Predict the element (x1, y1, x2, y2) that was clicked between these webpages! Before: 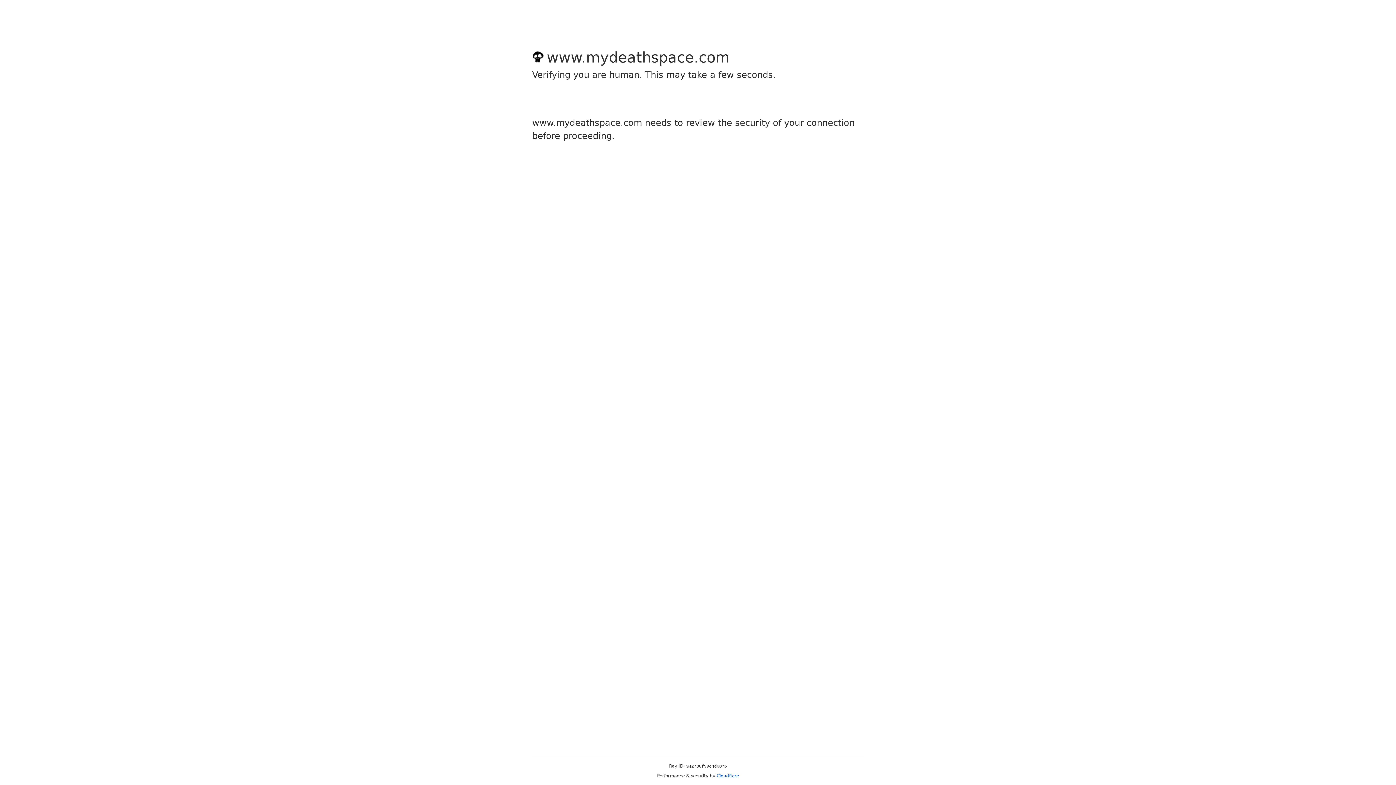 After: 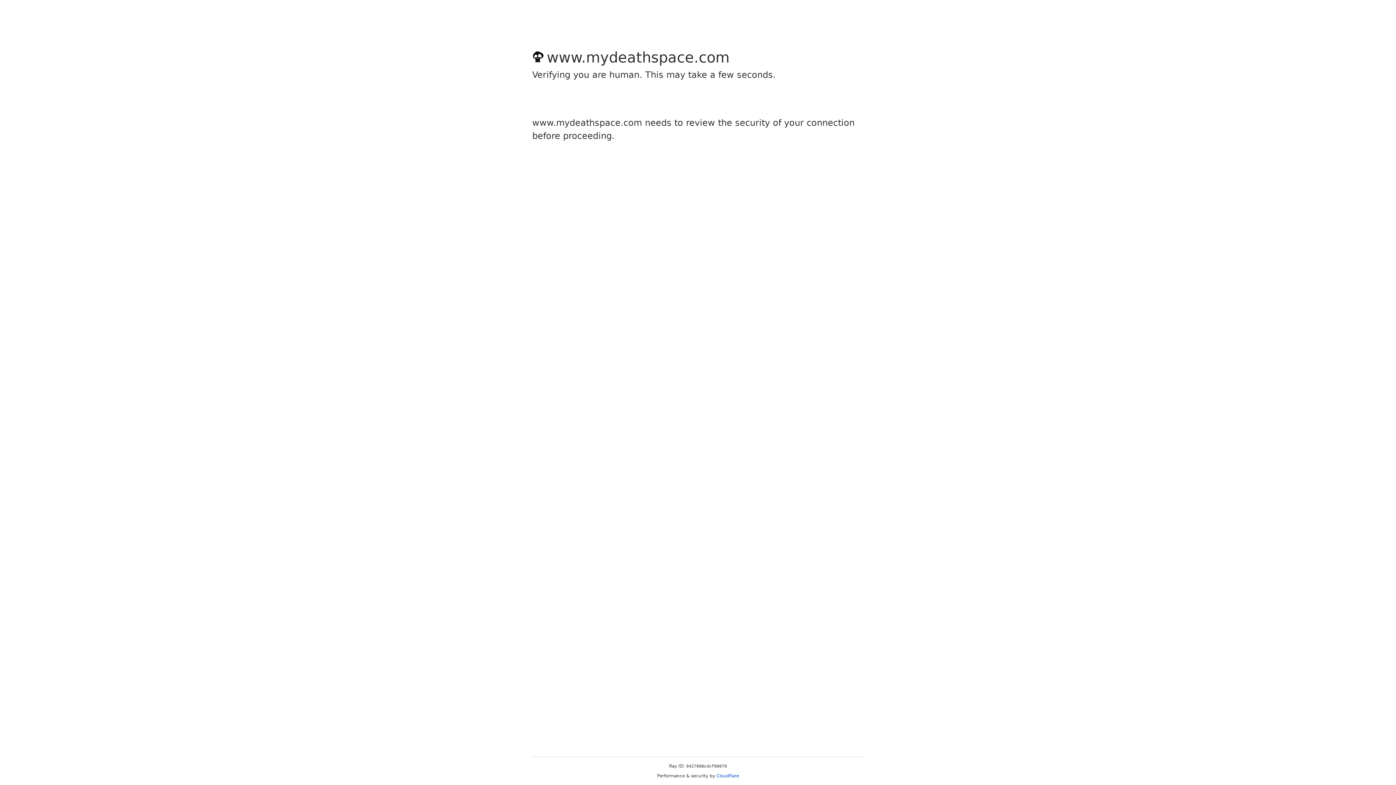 Action: label: Cloudflare bbox: (716, 773, 739, 778)